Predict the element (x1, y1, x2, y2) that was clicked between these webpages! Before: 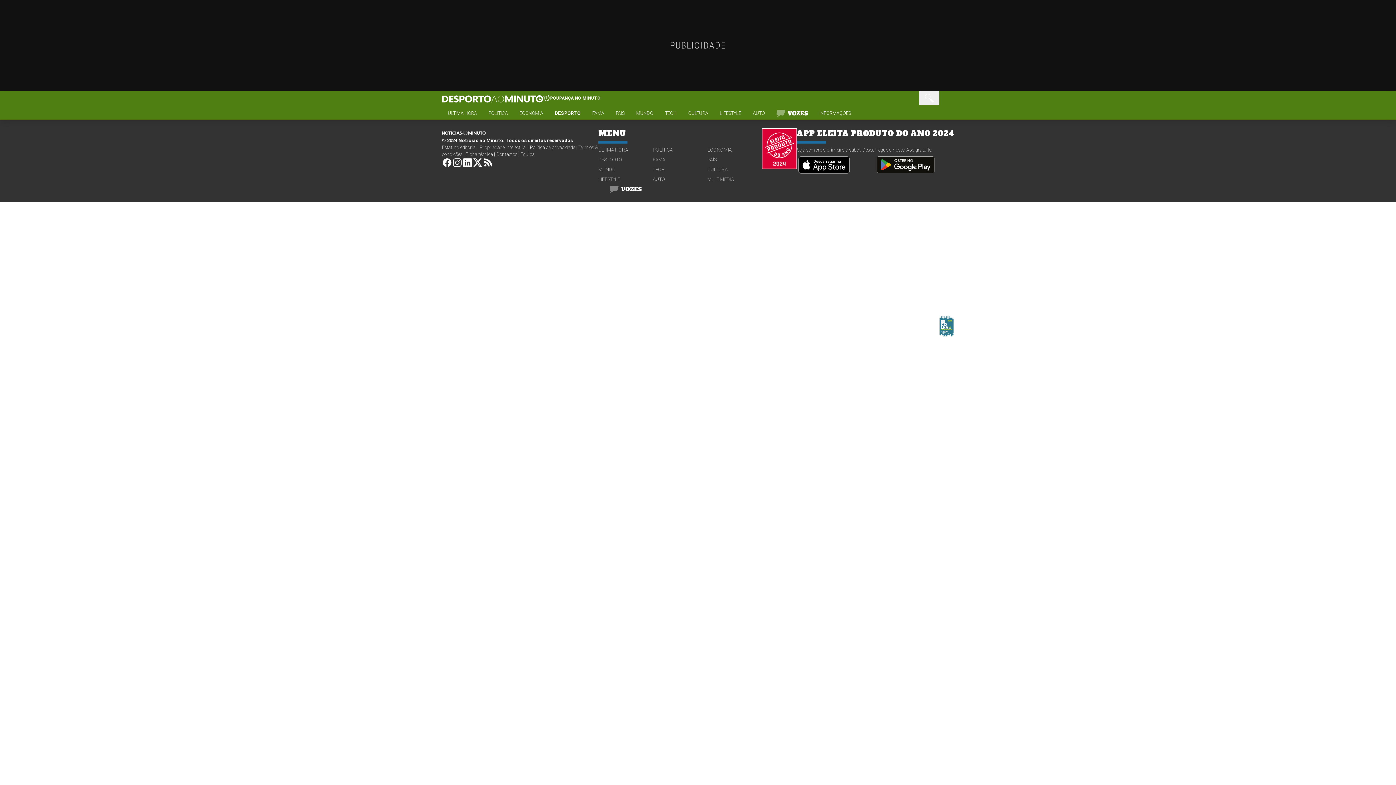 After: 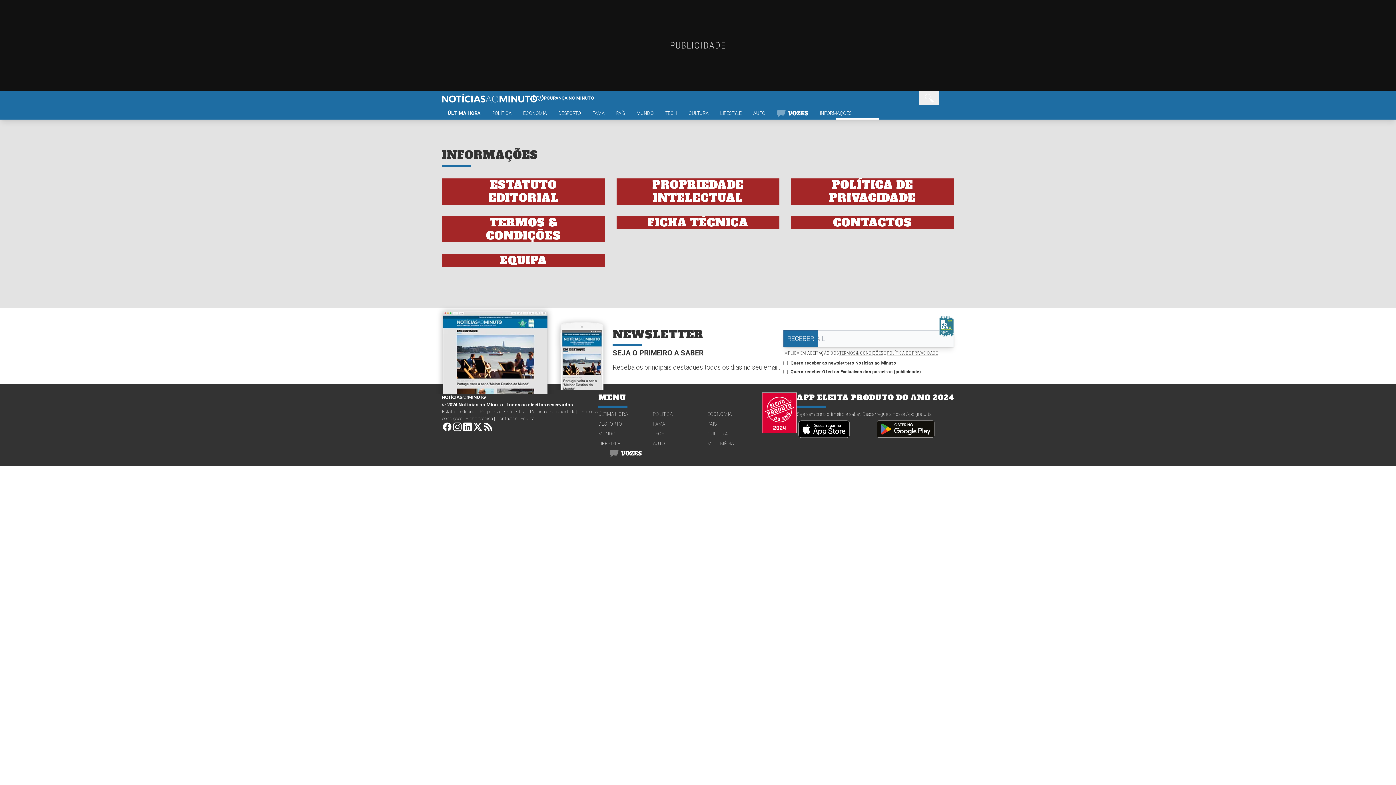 Action: bbox: (813, 109, 857, 119) label: INFORMAÇÕES